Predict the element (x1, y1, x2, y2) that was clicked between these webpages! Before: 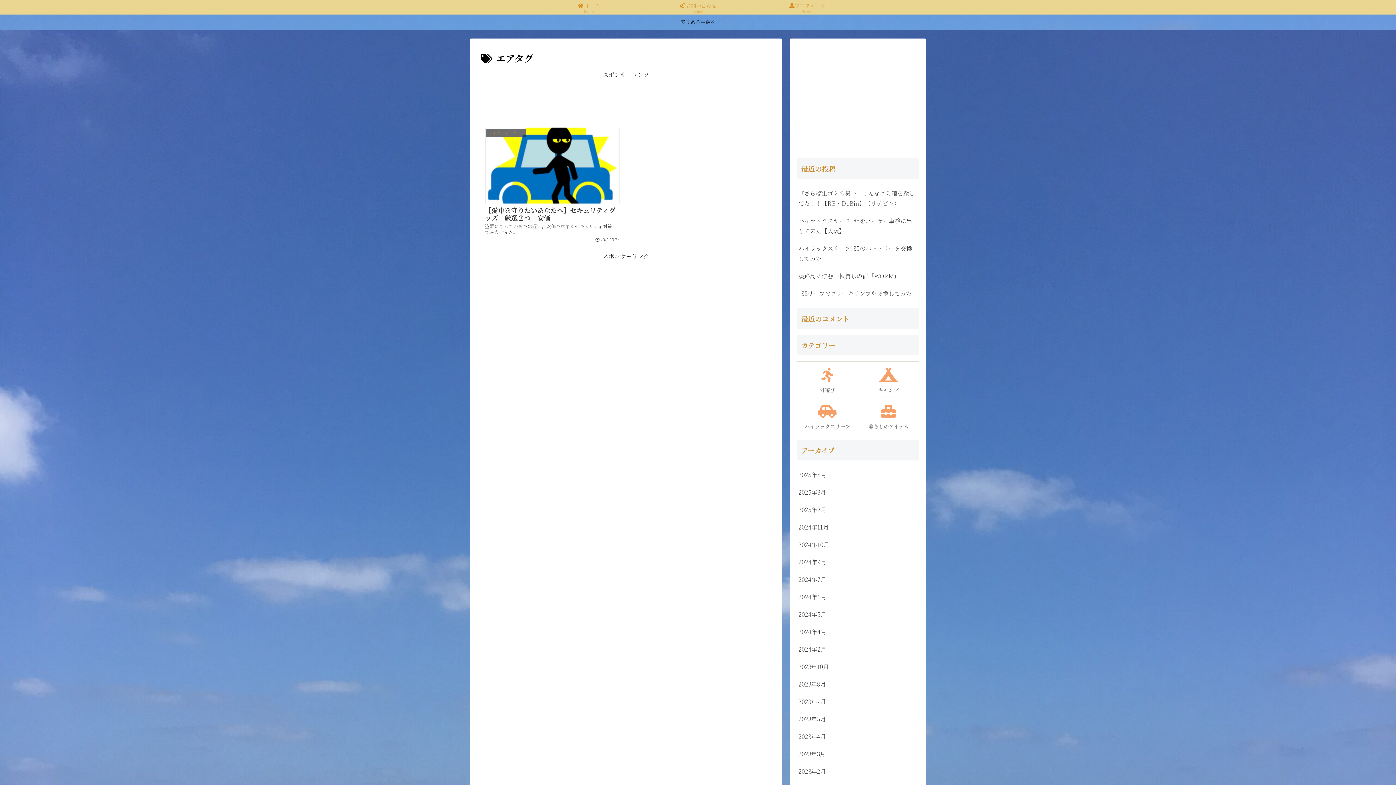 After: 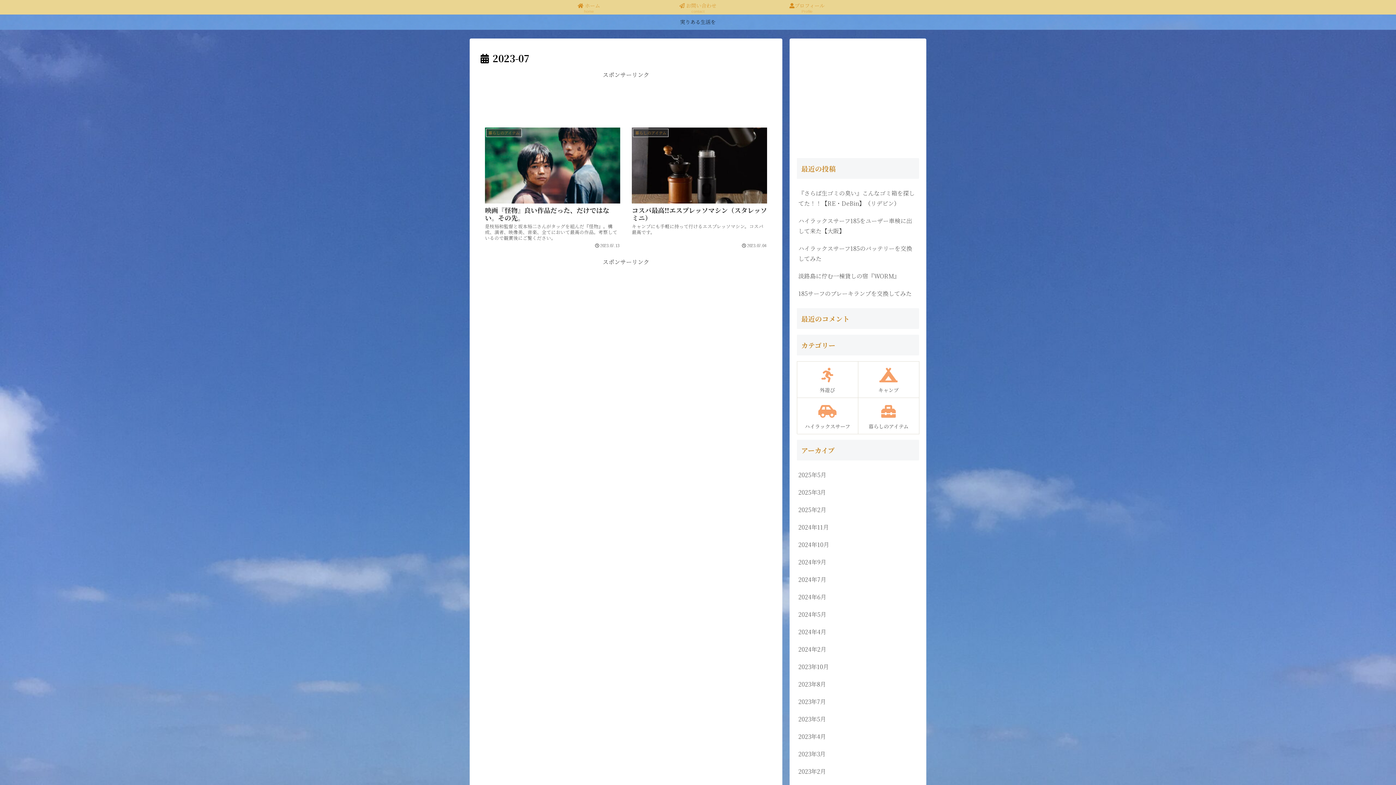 Action: bbox: (797, 693, 919, 710) label: 2023年7月